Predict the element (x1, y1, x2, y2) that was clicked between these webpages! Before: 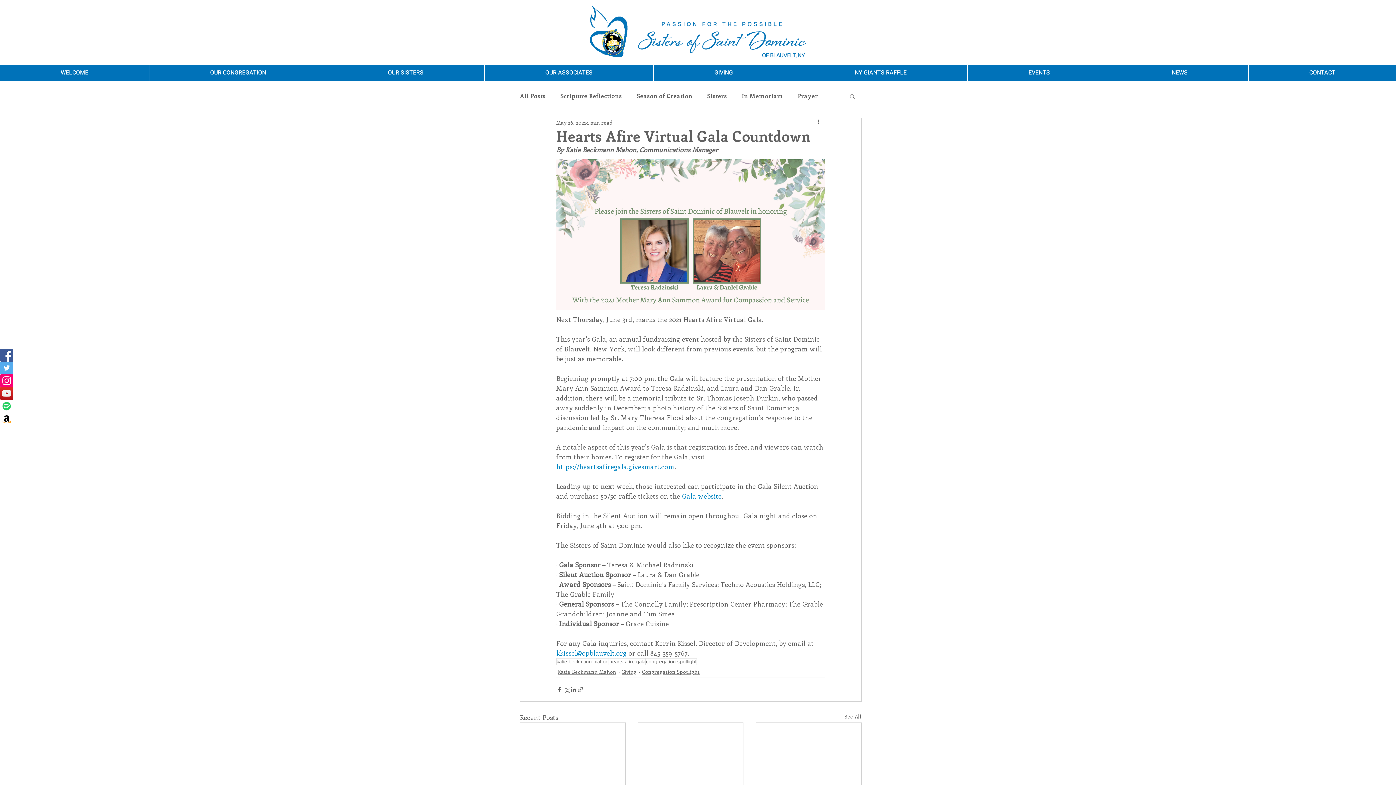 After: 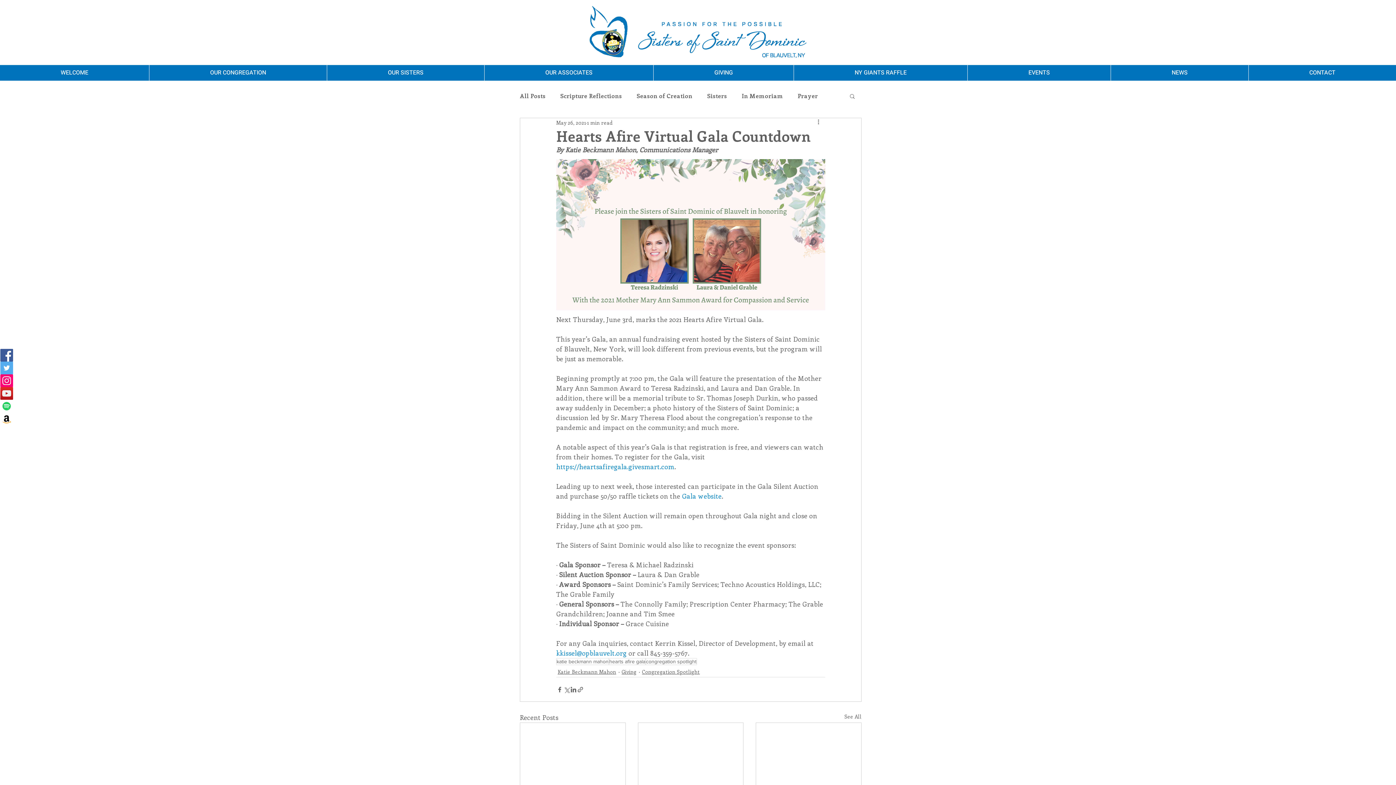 Action: bbox: (849, 93, 856, 98) label: Search